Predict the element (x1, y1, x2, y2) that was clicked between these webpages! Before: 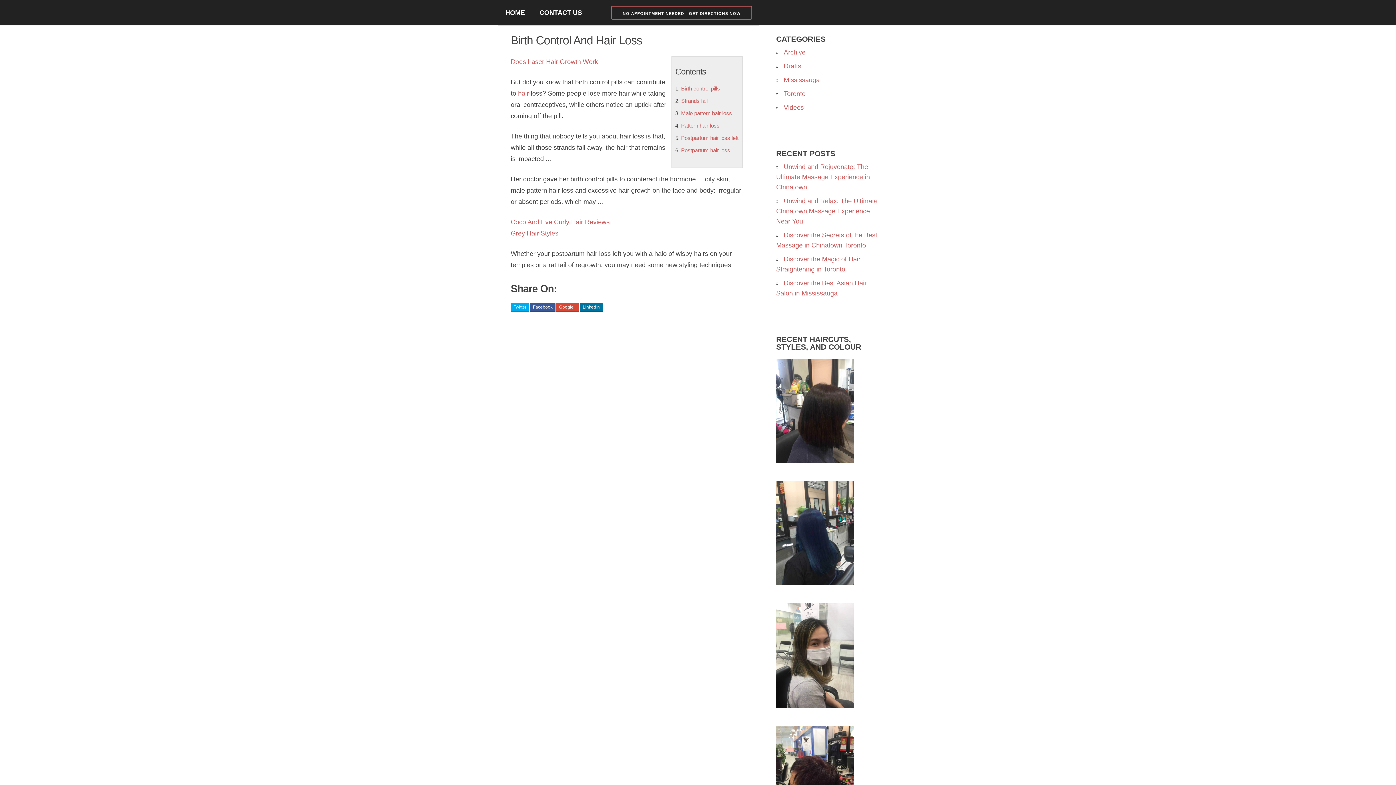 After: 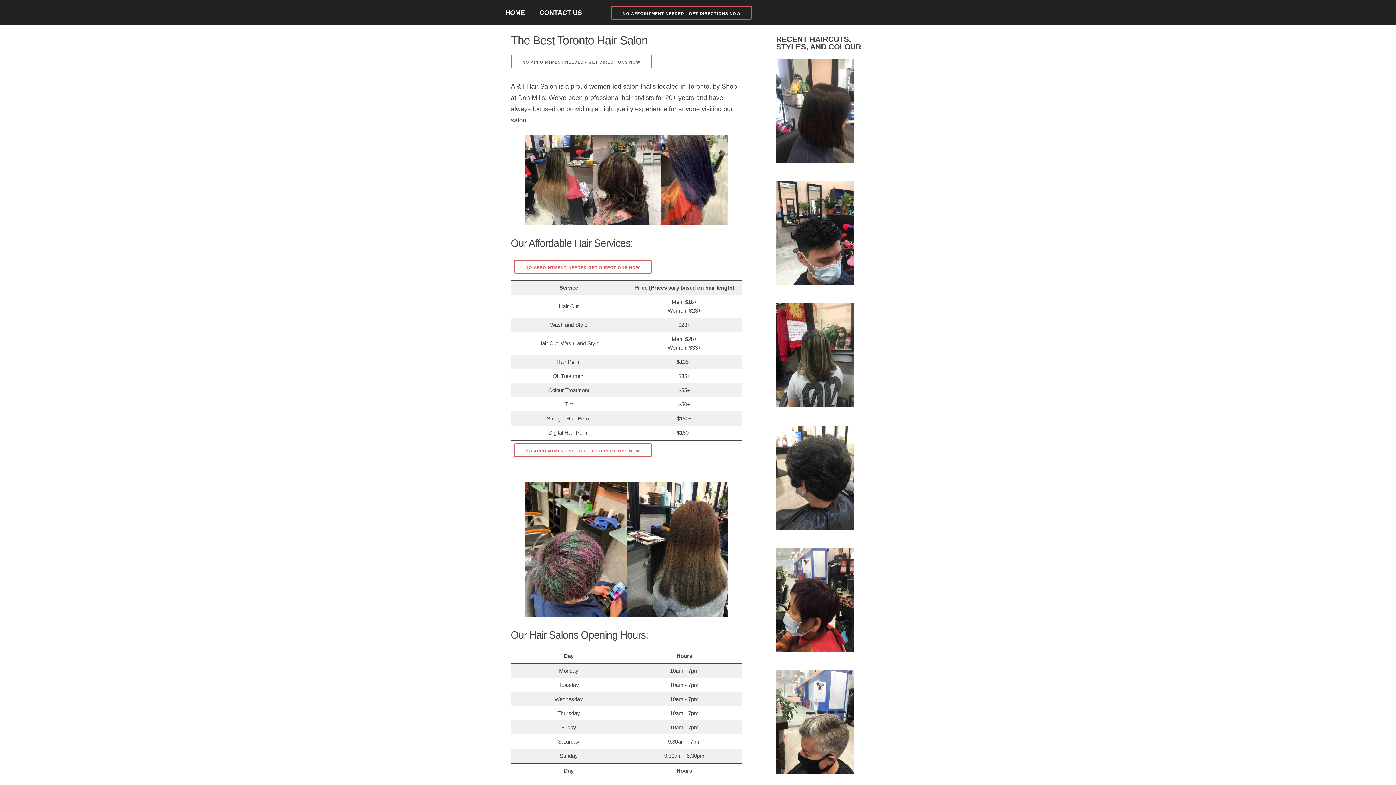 Action: bbox: (518, 89, 529, 97) label: hair